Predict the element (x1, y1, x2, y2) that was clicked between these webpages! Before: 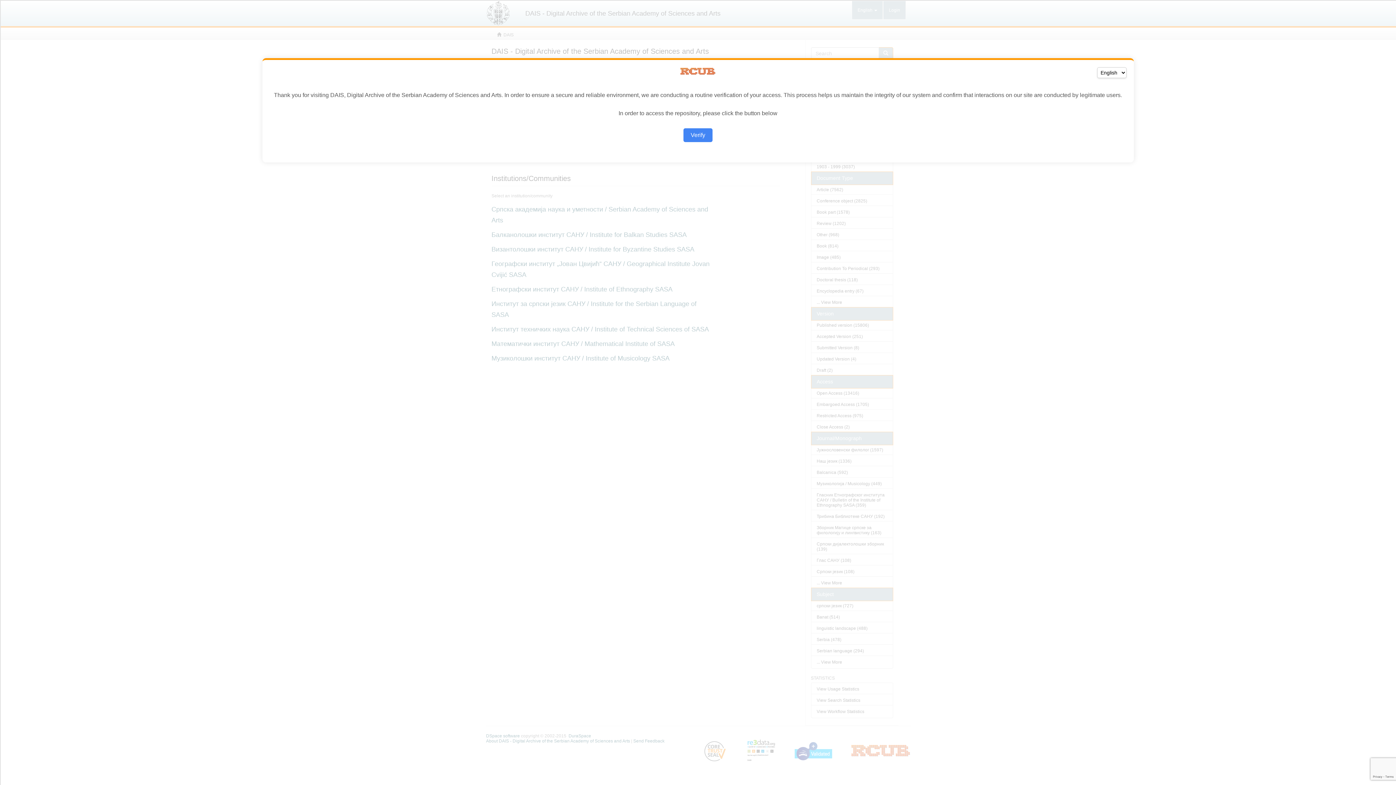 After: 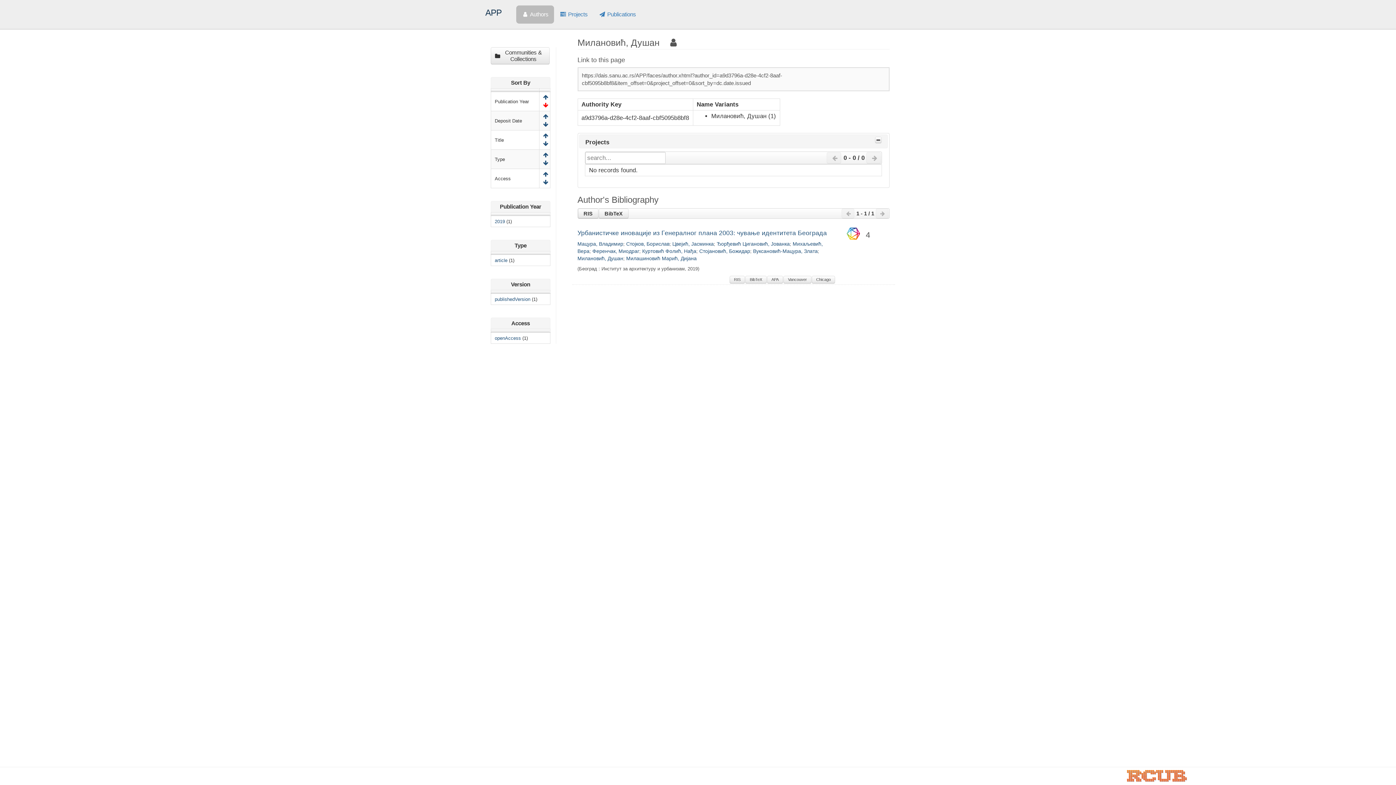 Action: bbox: (683, 128, 712, 142) label: Verify